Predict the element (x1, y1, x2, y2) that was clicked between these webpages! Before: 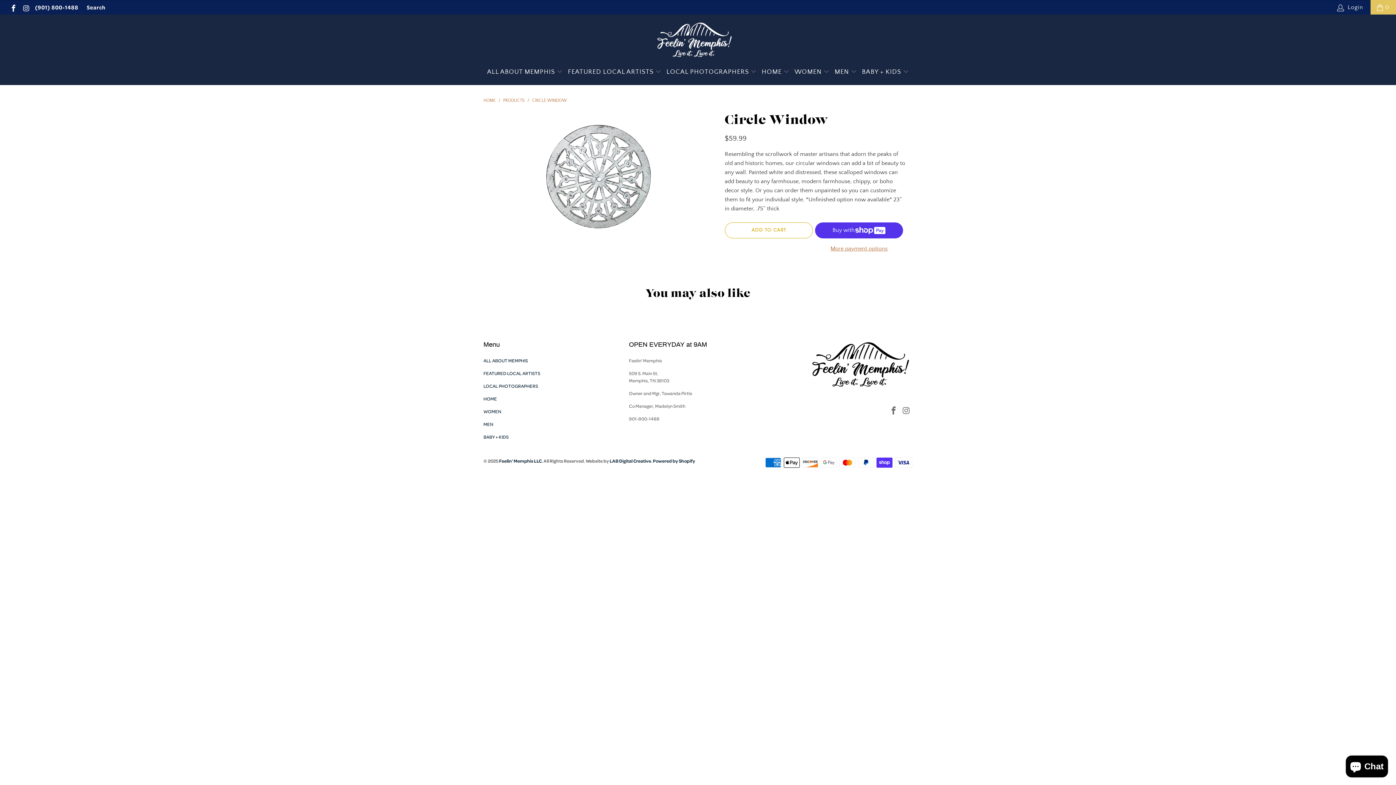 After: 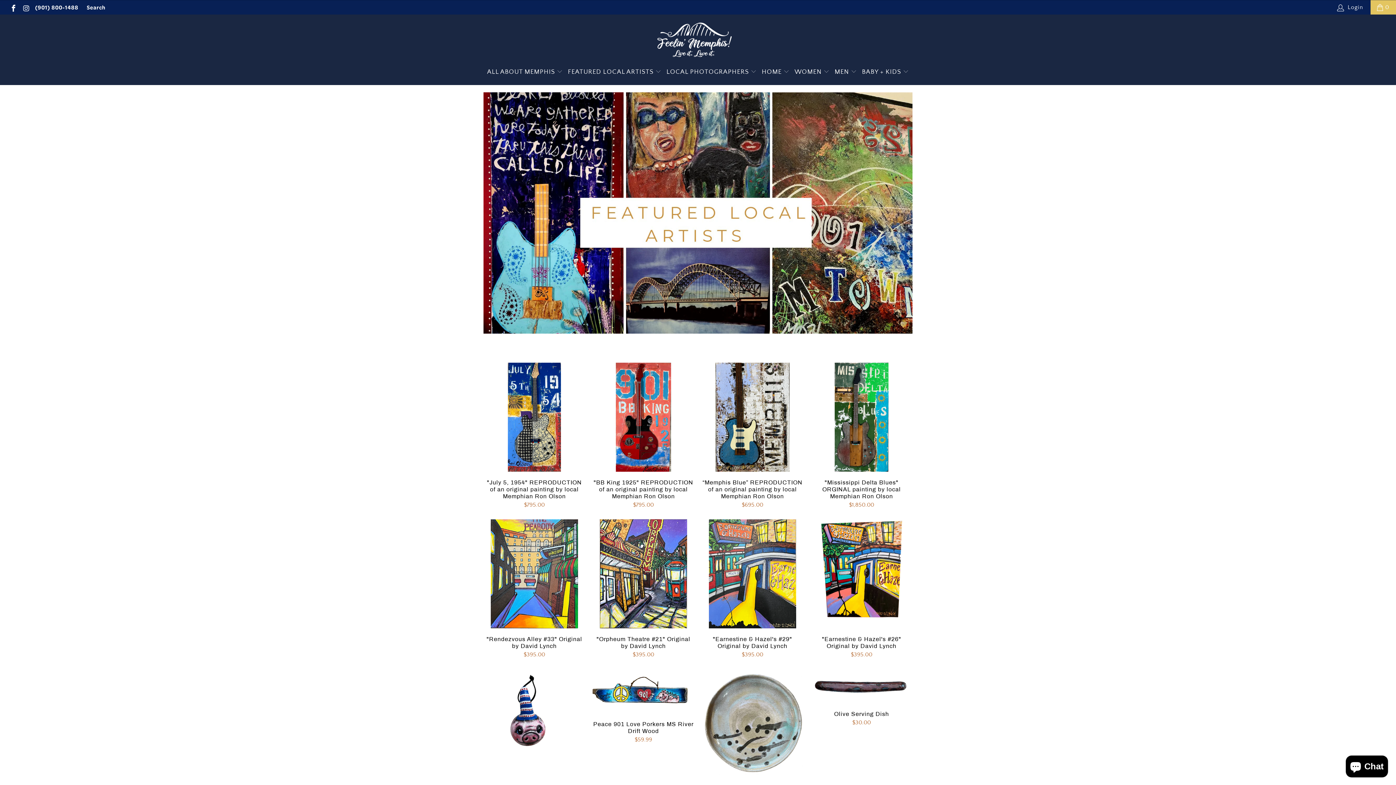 Action: label: FEATURED LOCAL ARTISTS  bbox: (568, 63, 661, 81)